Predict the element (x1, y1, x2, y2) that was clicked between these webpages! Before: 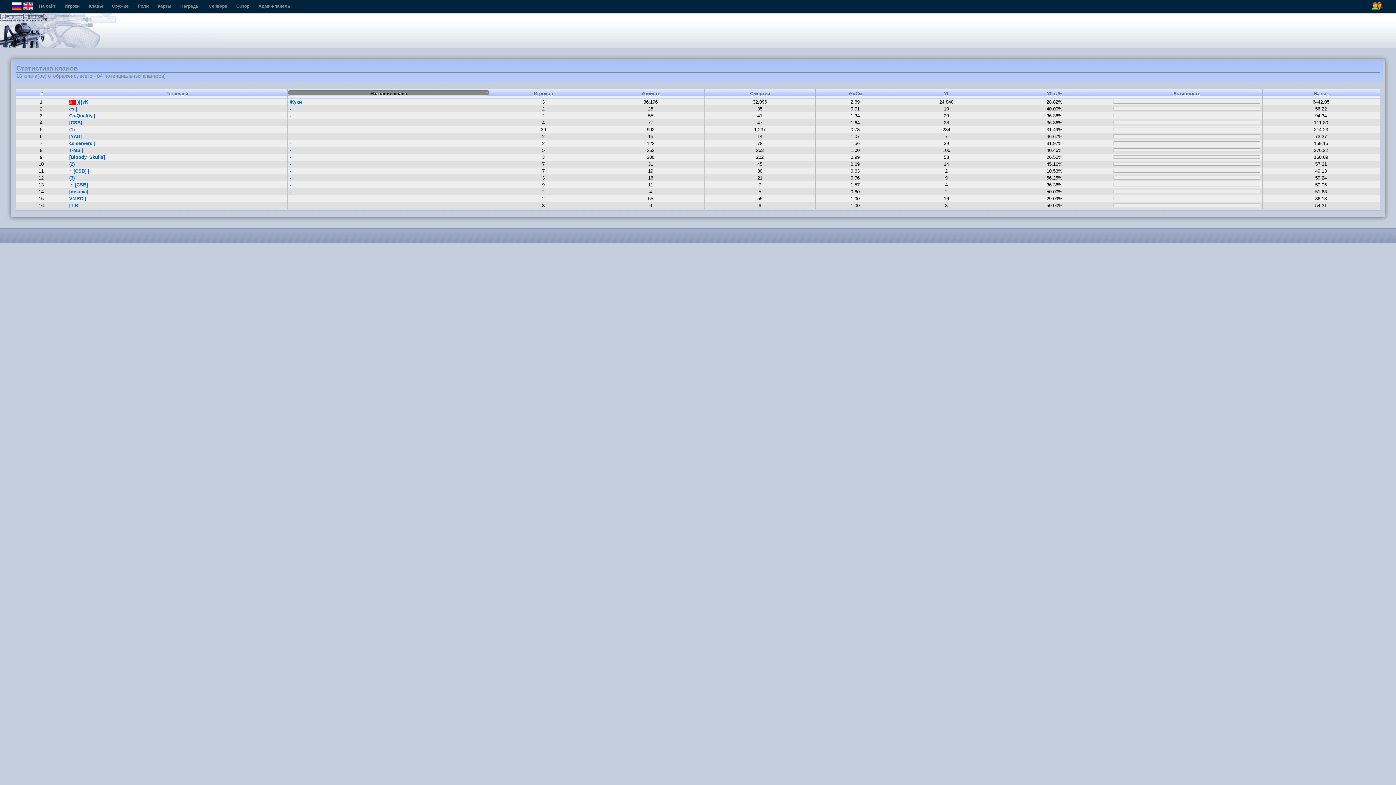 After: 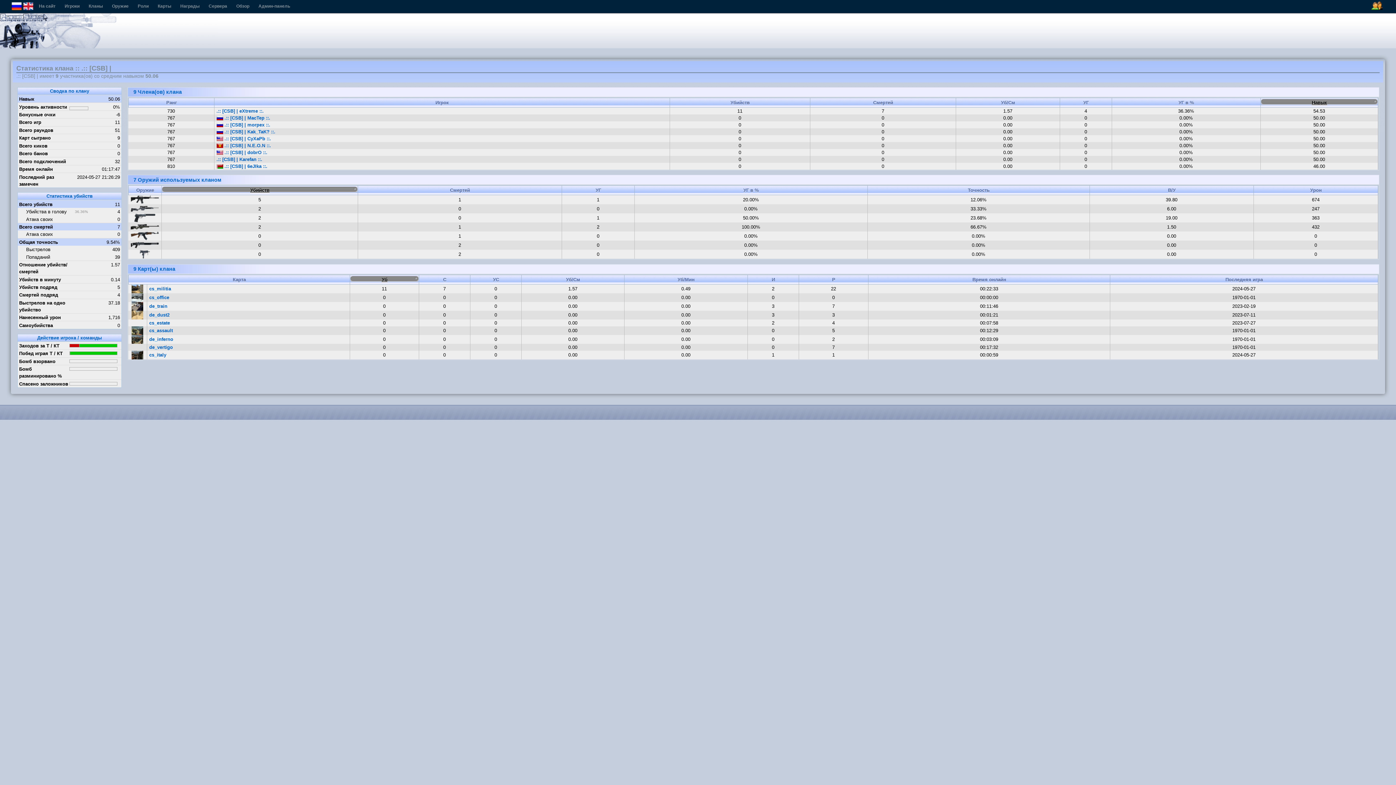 Action: bbox: (69, 182, 90, 187) label: .:: [CSB] |